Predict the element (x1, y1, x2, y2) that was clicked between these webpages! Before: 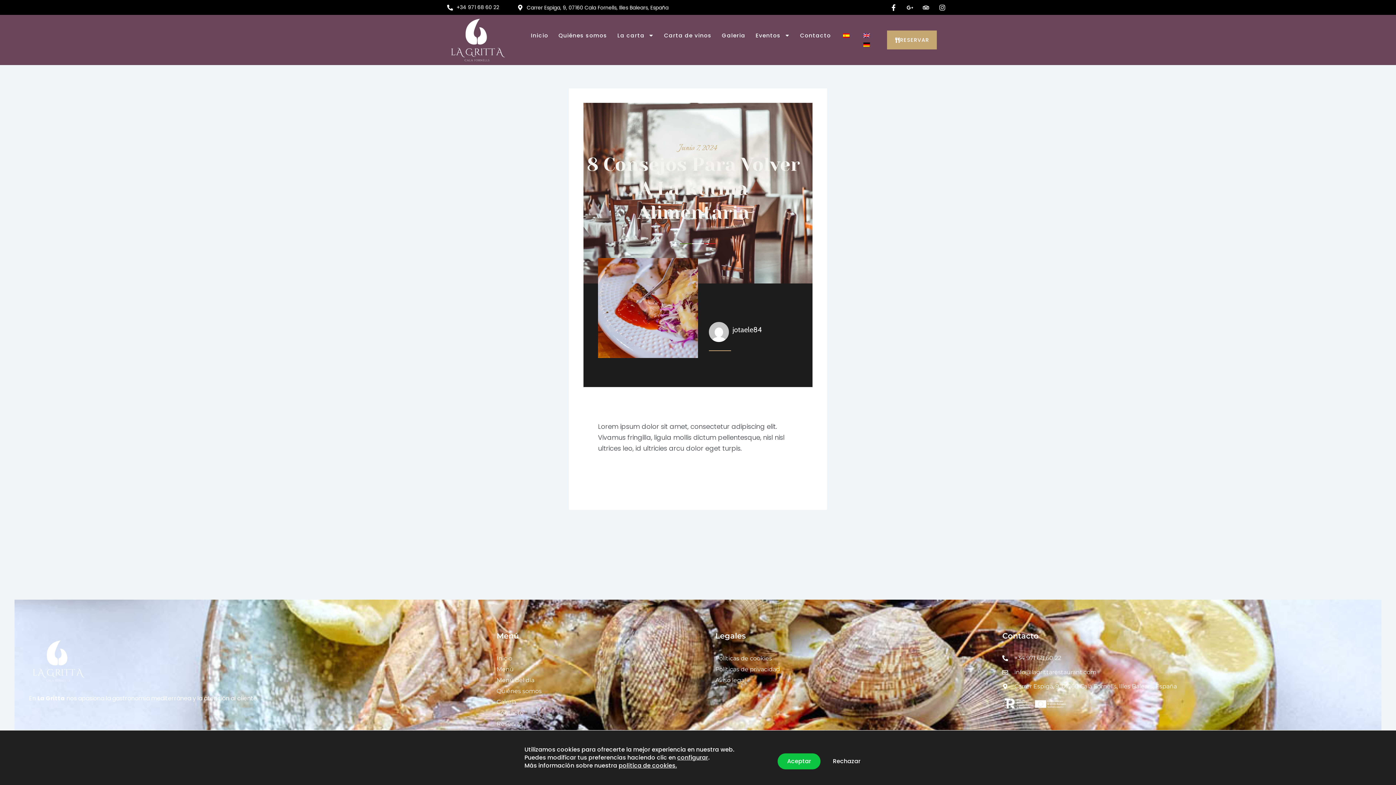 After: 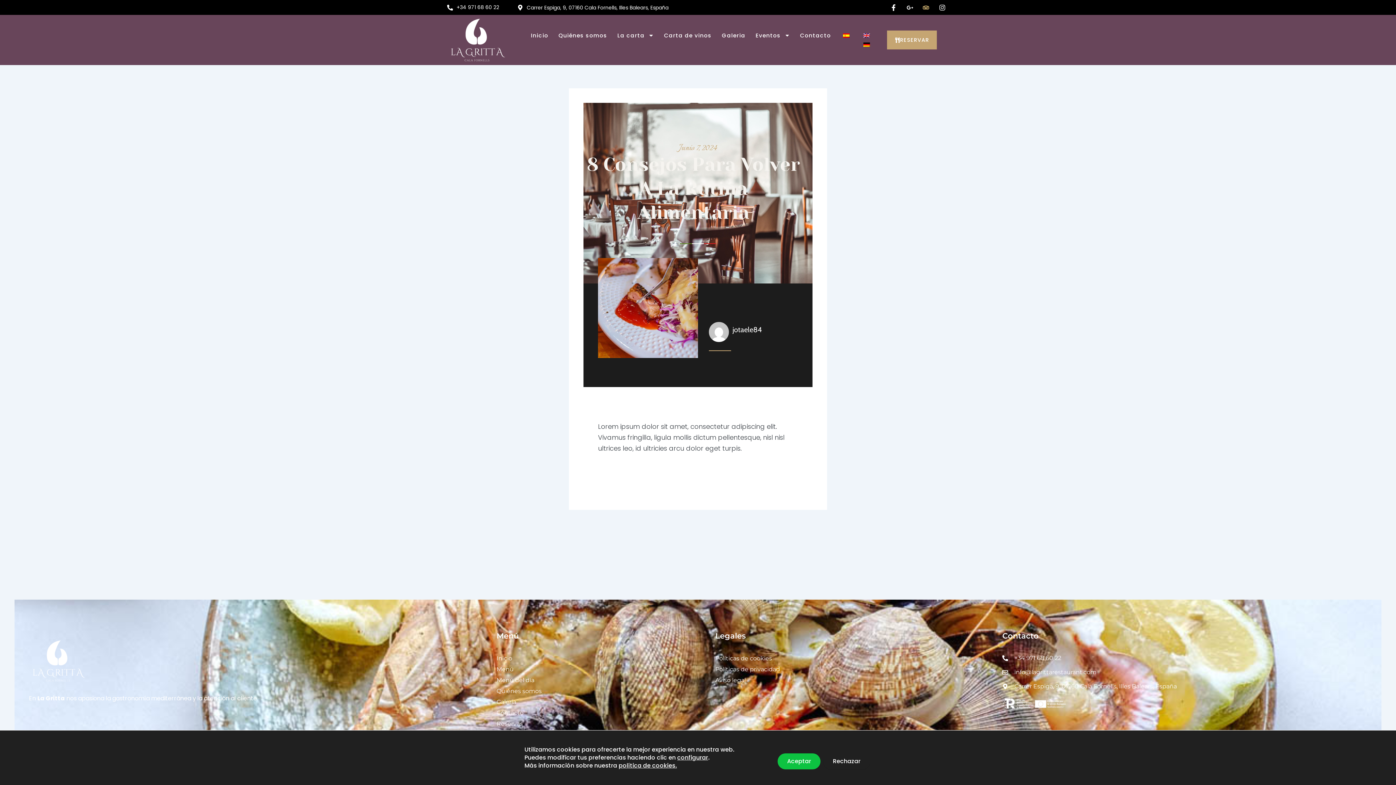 Action: bbox: (922, 4, 932, 10)